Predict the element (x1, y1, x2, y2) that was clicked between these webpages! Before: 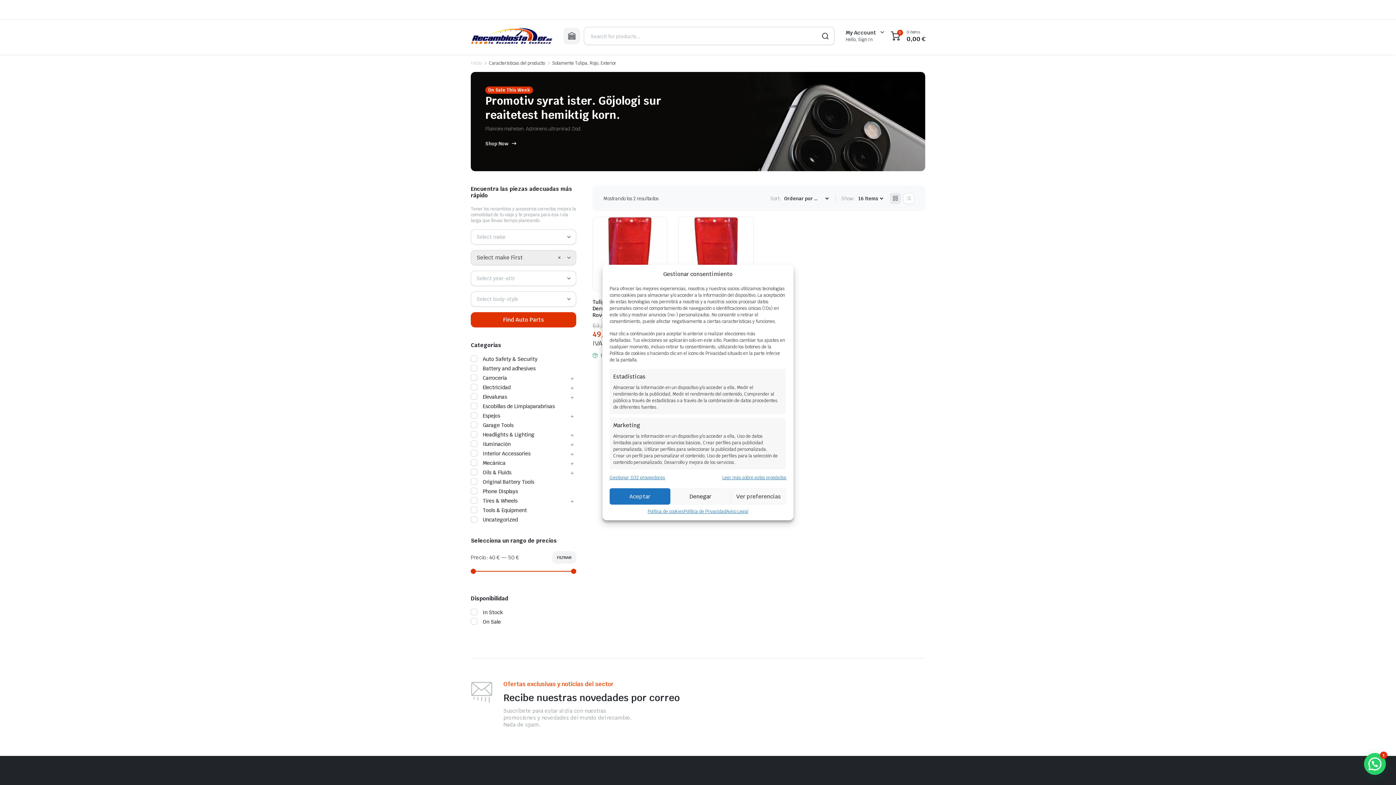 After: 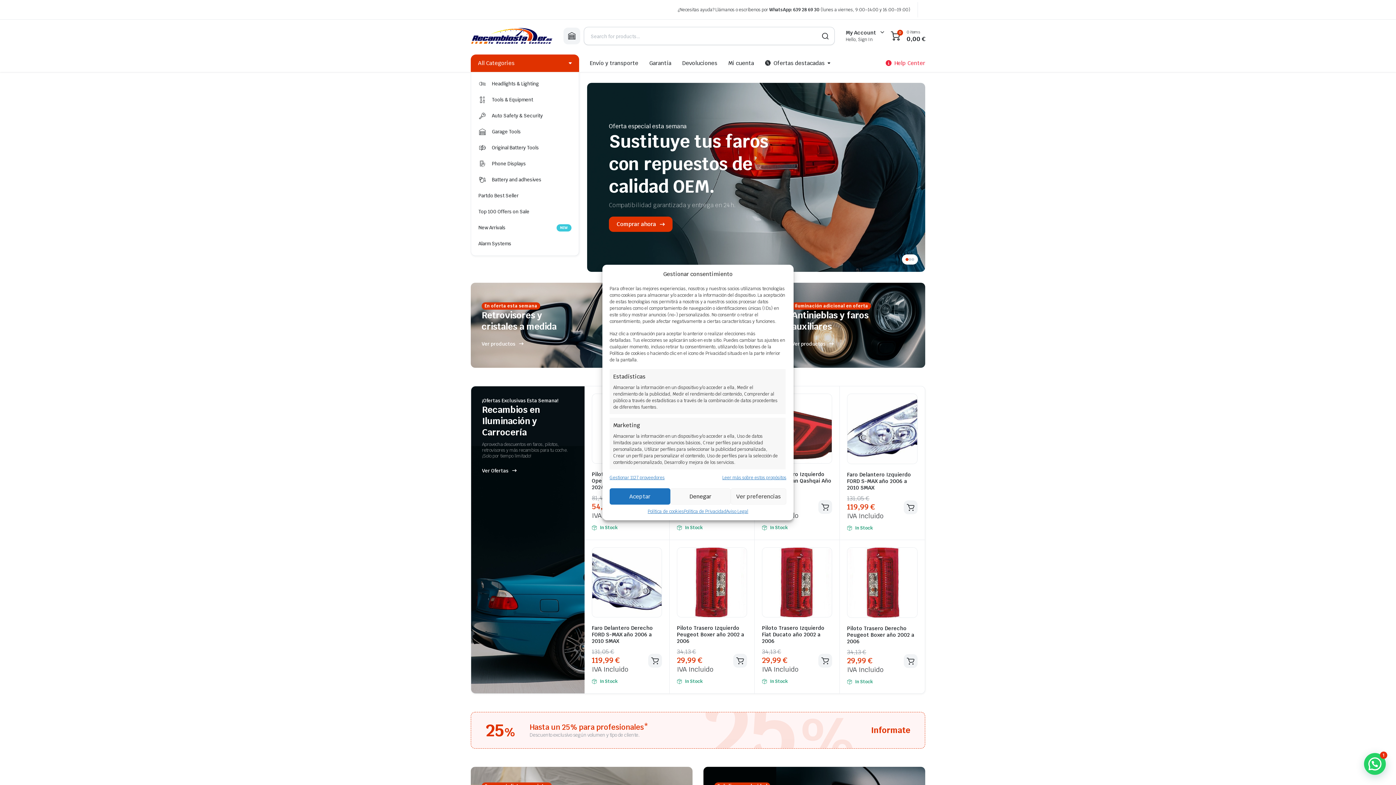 Action: bbox: (470, 27, 552, 44)